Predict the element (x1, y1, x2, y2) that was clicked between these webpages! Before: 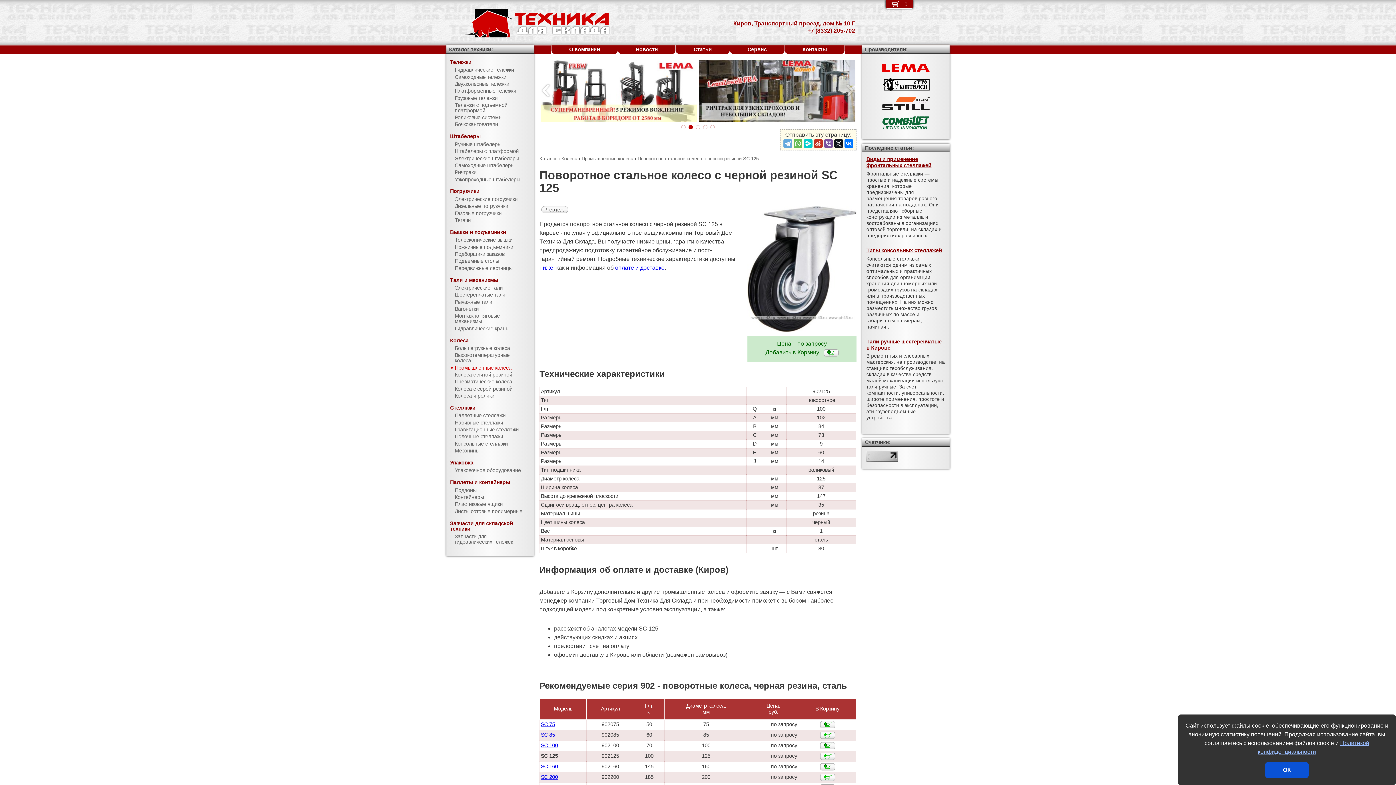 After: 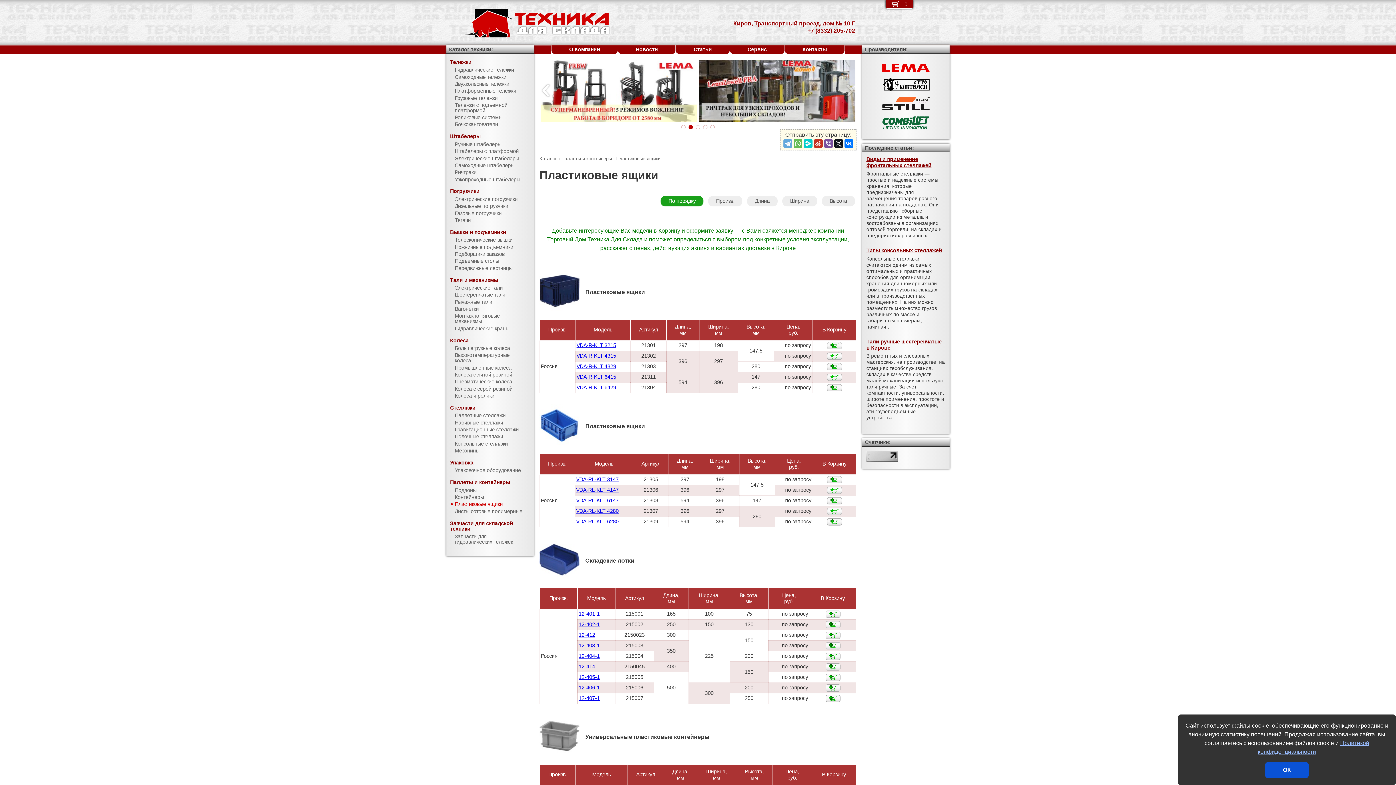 Action: label: Пластиковые ящики bbox: (446, 501, 533, 508)